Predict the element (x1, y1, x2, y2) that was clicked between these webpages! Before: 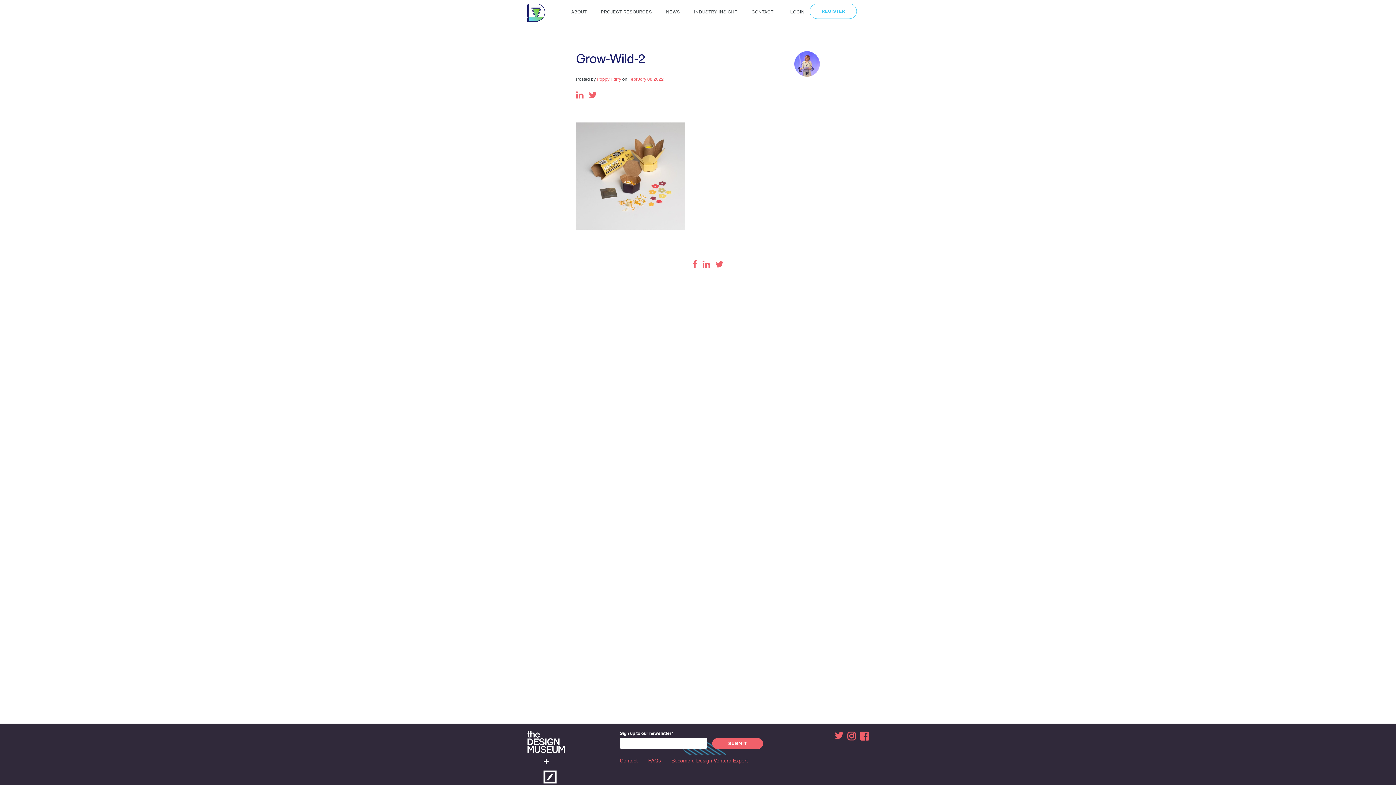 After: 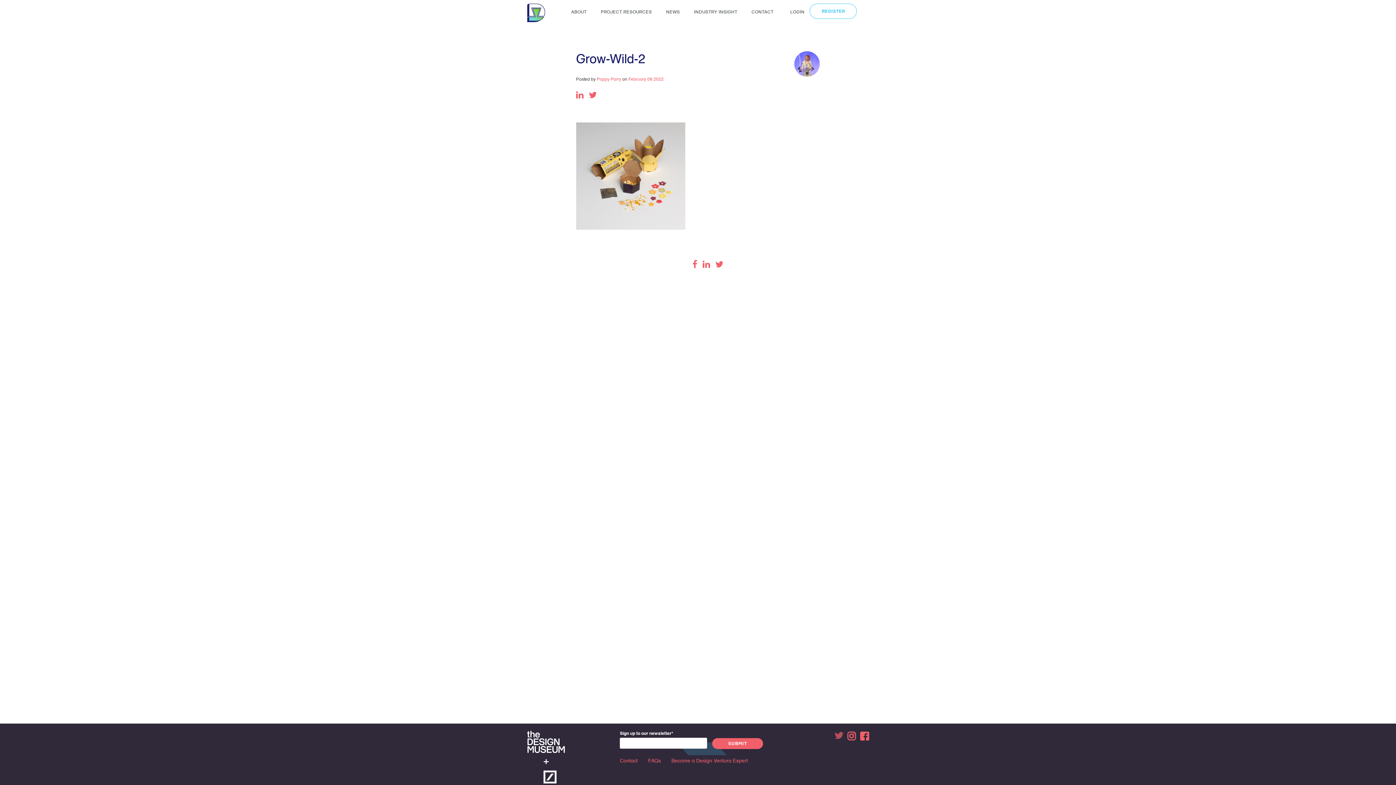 Action: bbox: (834, 732, 845, 742)